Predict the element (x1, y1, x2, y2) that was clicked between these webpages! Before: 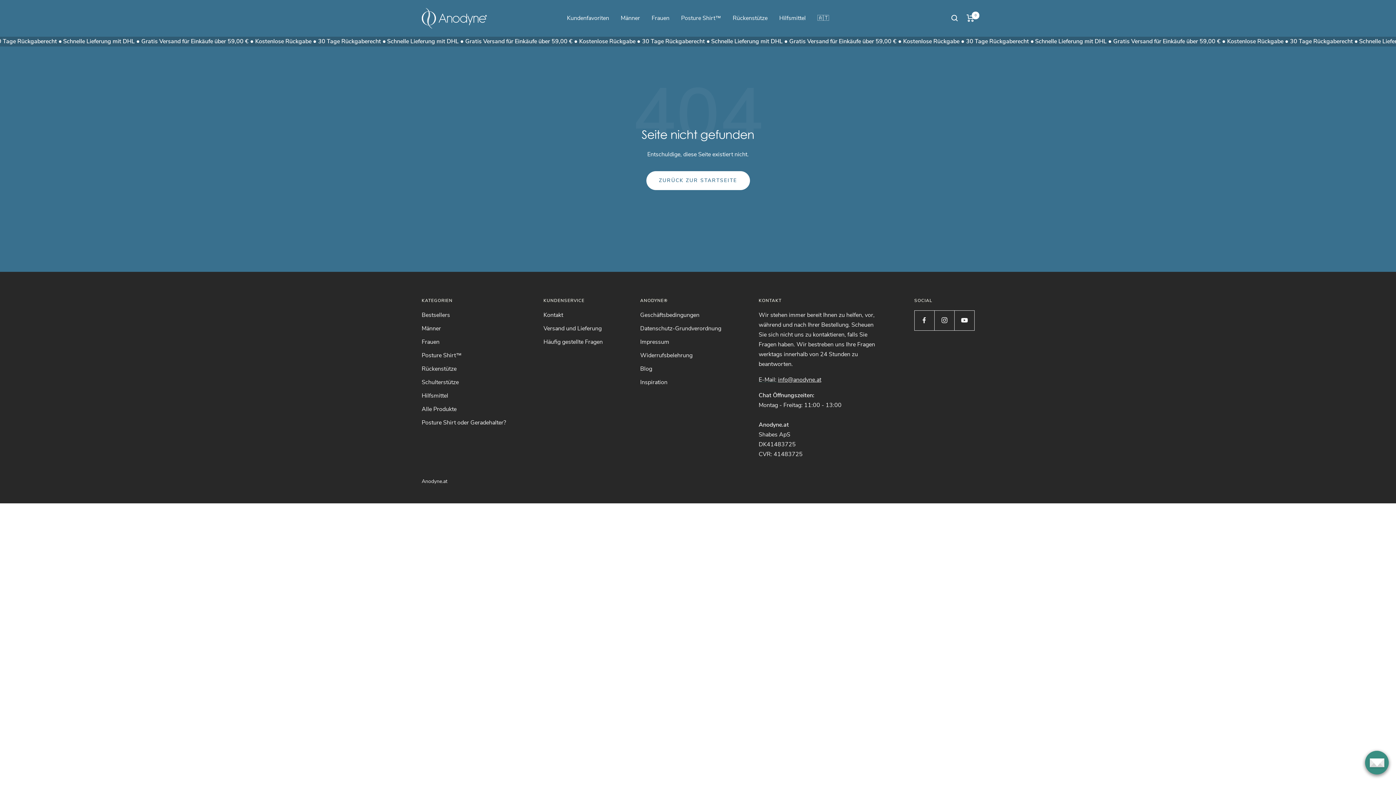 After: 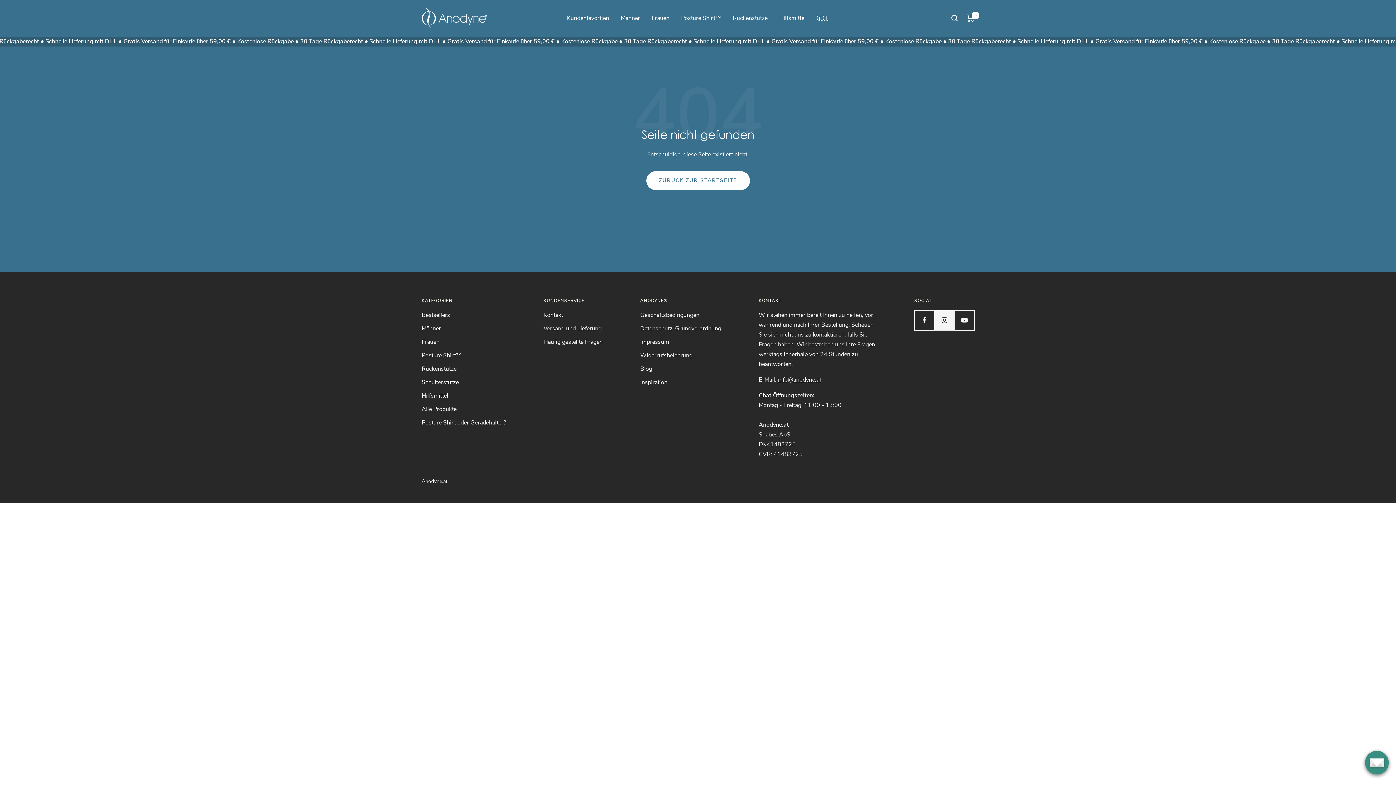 Action: label: Folge uns auf Instagram bbox: (934, 310, 954, 330)